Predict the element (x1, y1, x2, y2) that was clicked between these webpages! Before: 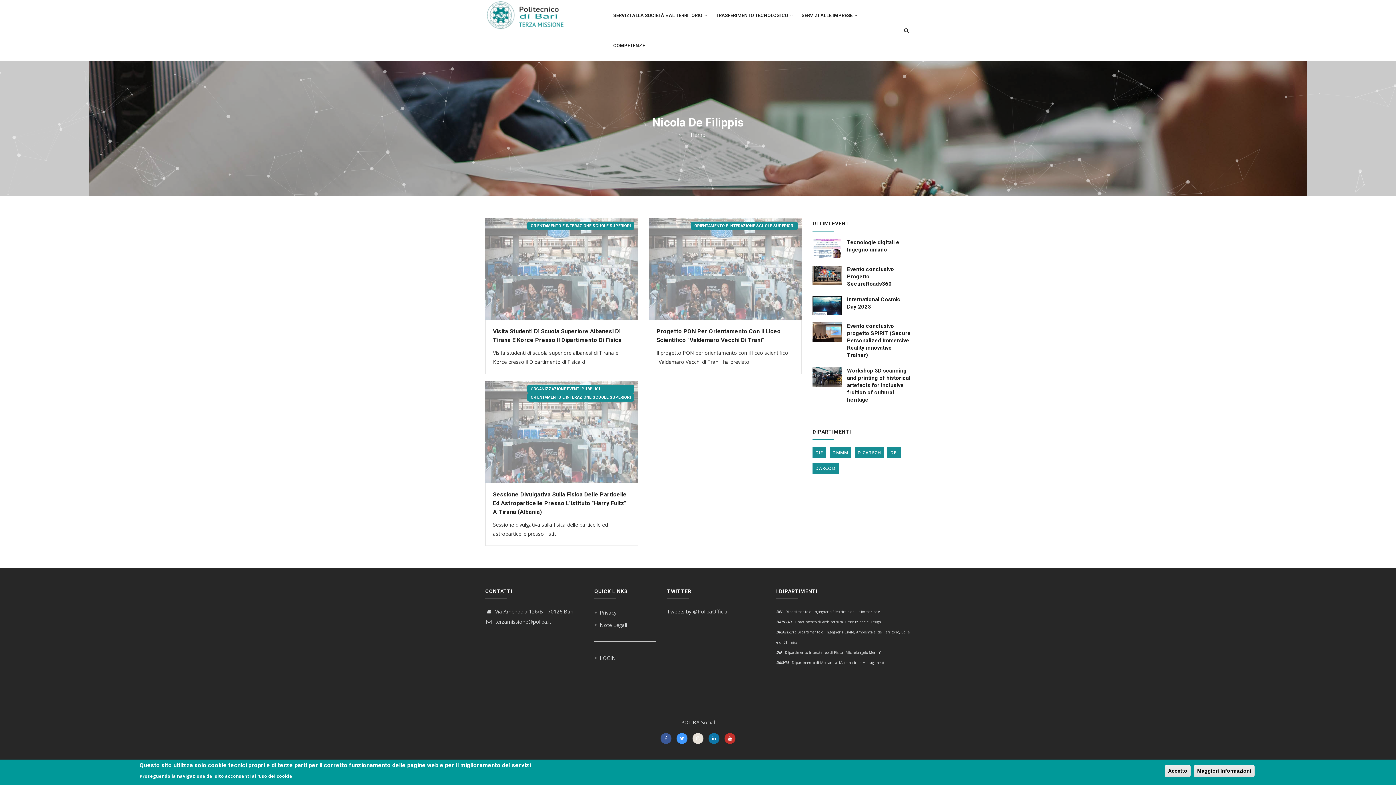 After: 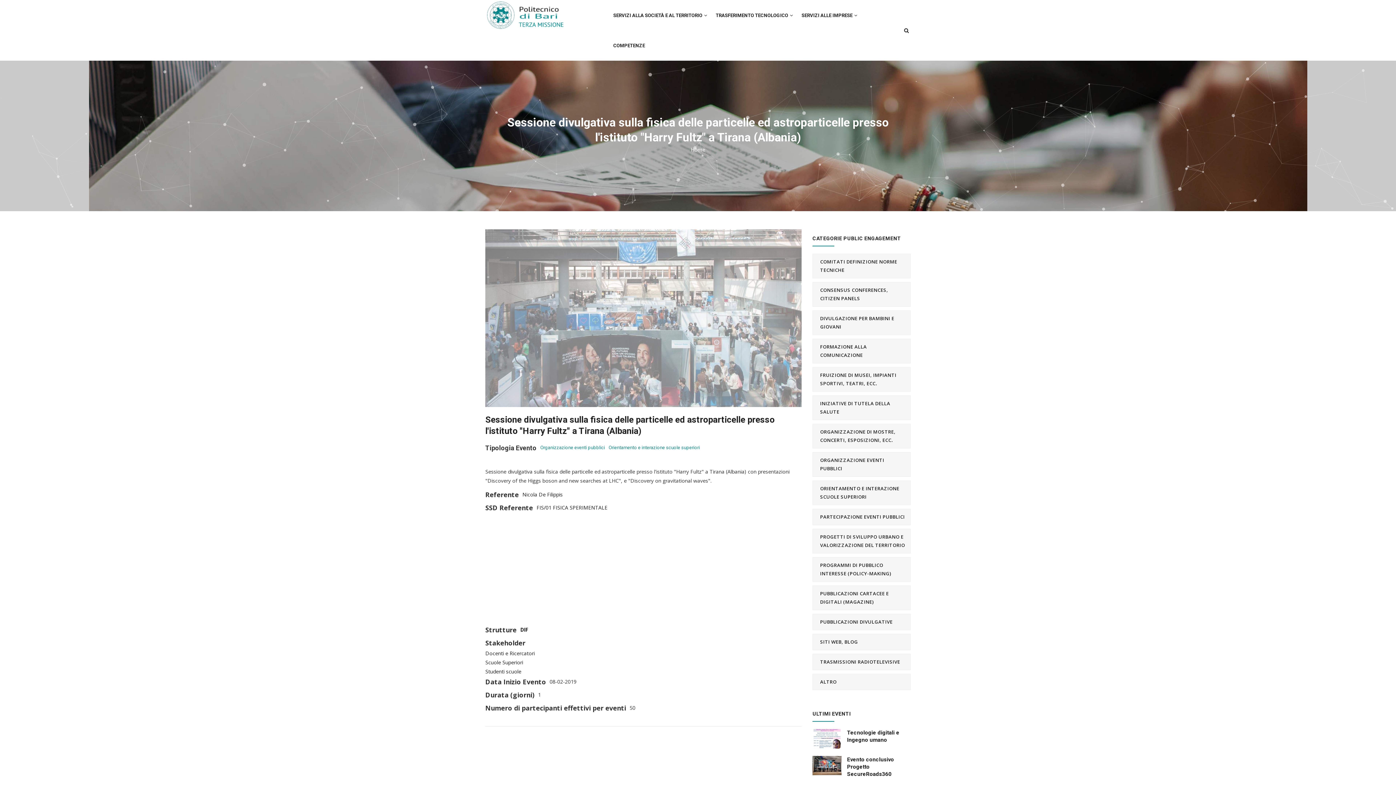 Action: bbox: (485, 381, 638, 483)